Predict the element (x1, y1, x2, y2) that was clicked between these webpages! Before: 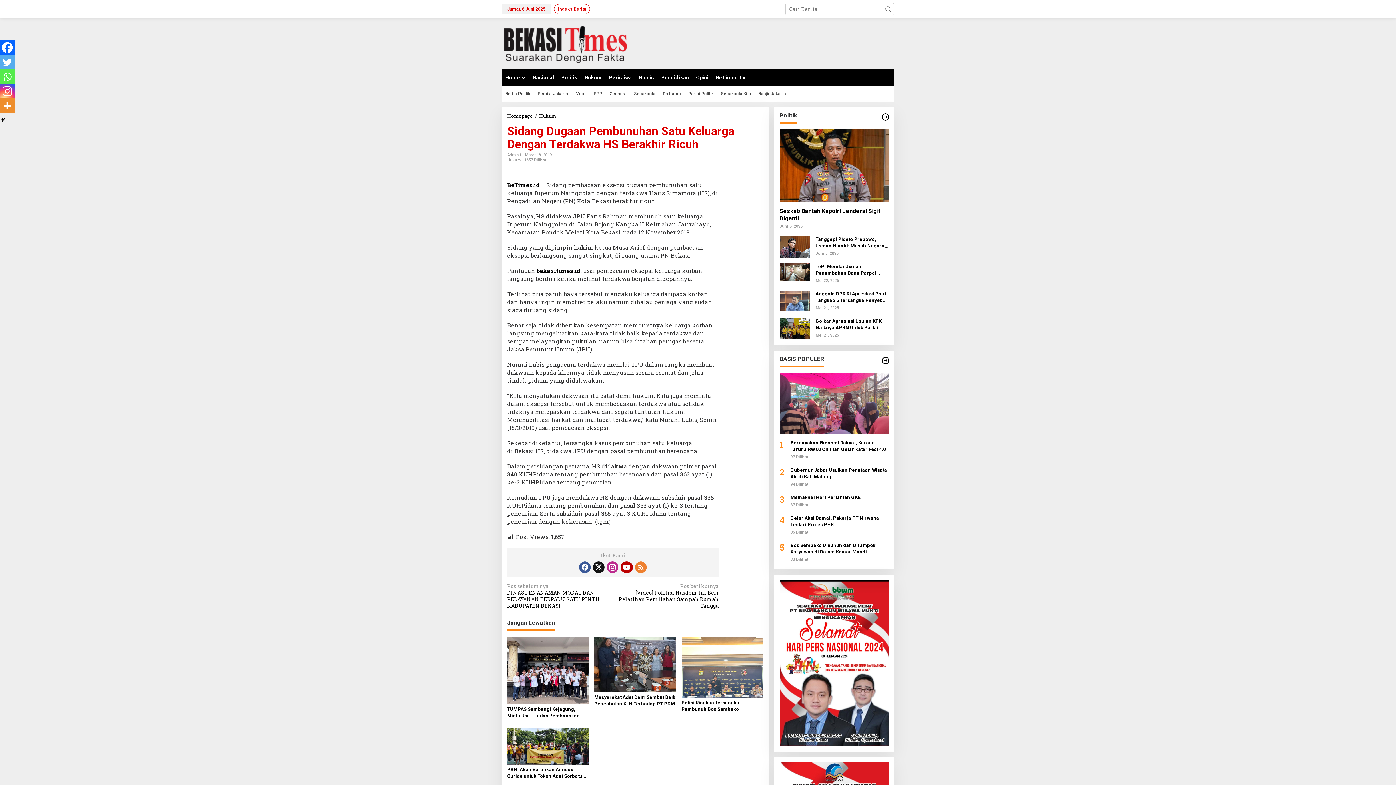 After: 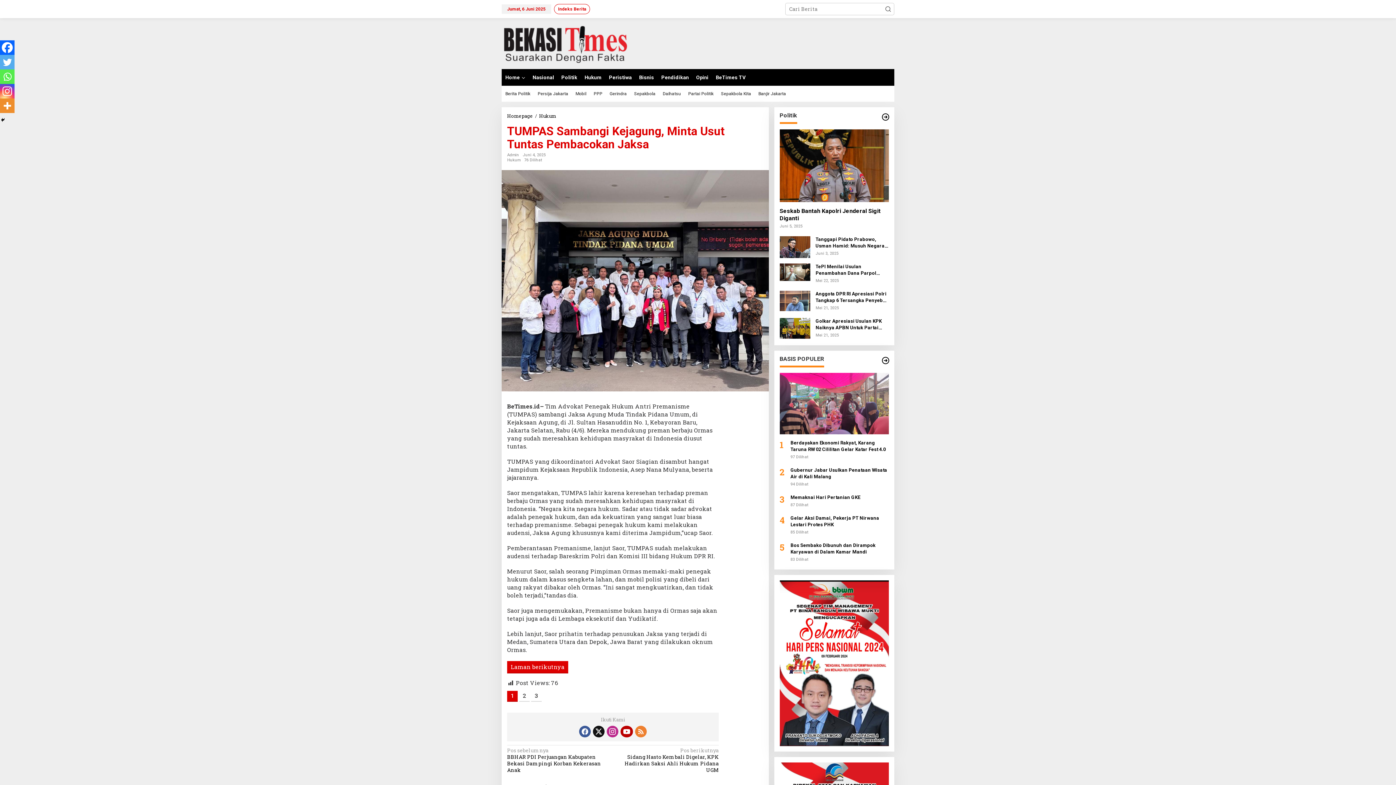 Action: label: TUMPAS Sambangi Kejagung, Minta Usut Tuntas Pembacokan Jaksa bbox: (507, 706, 589, 719)